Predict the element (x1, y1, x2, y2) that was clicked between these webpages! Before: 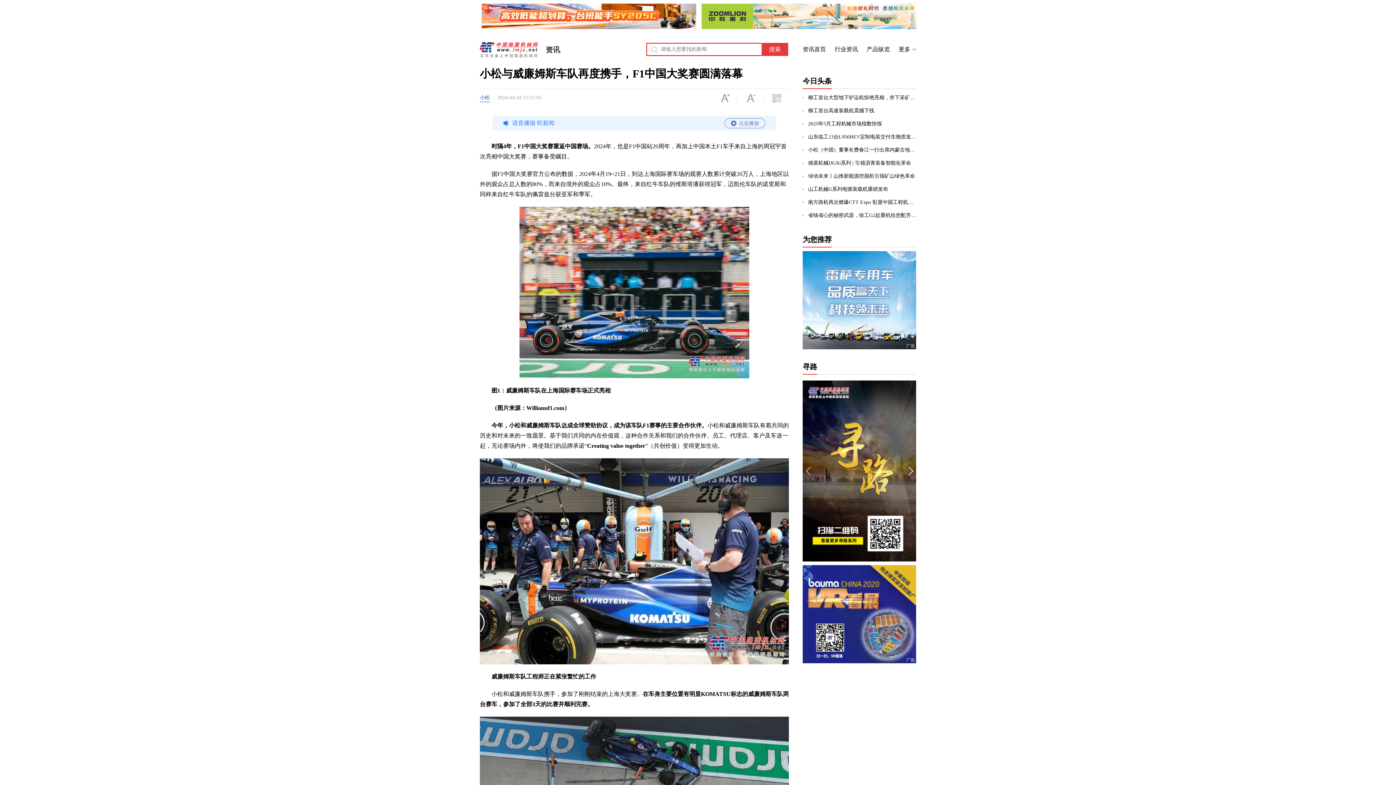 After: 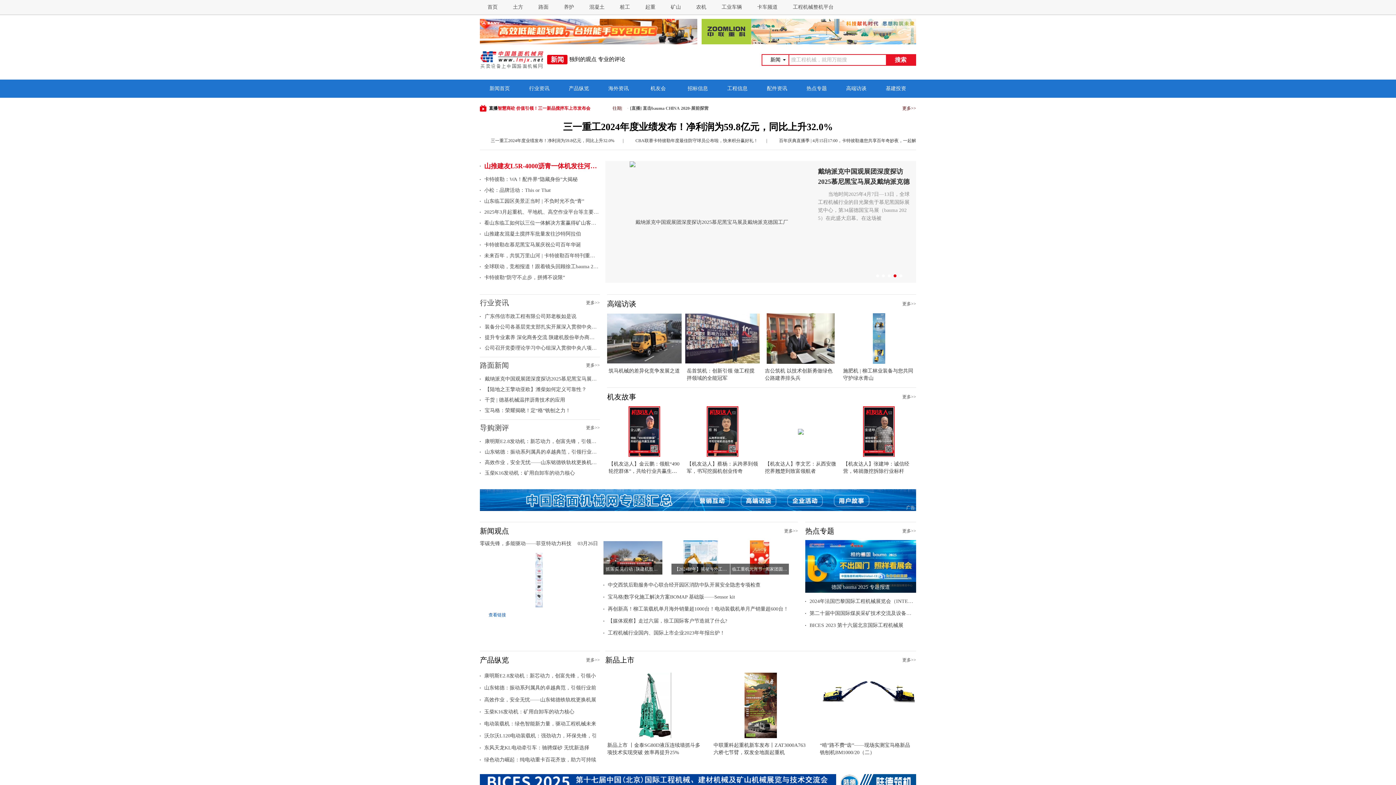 Action: bbox: (545, 42, 560, 57) label: 资讯